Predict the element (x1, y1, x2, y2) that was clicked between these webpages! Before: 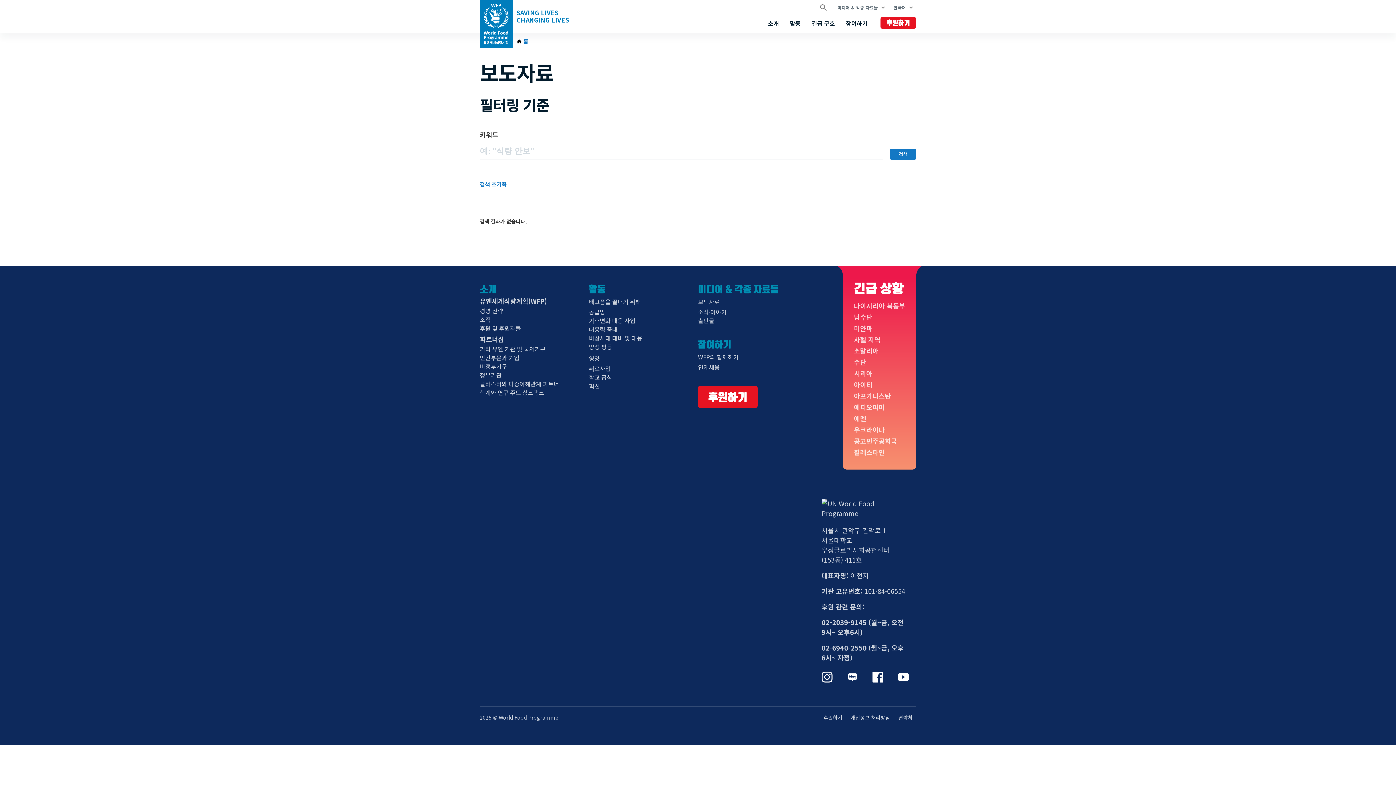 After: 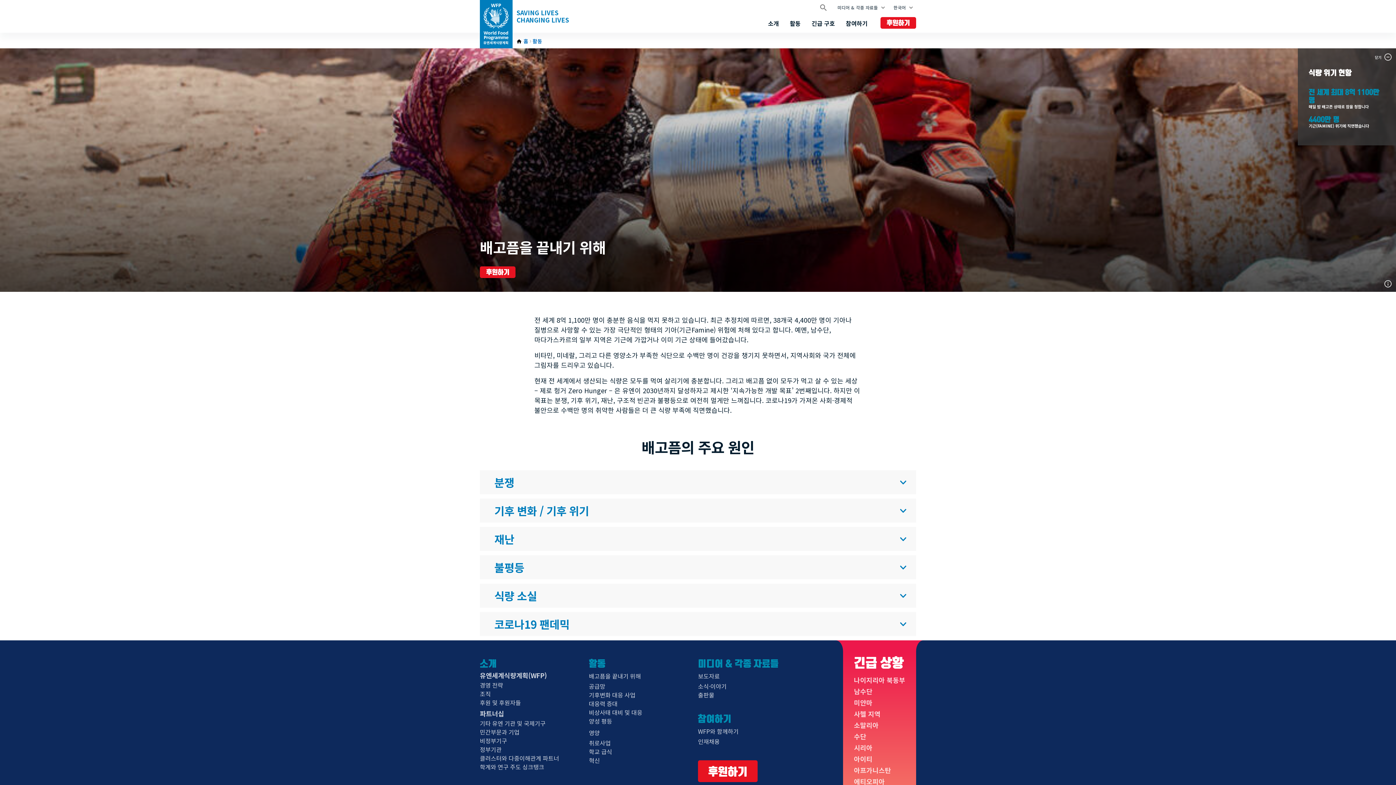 Action: bbox: (589, 297, 641, 306) label: 배고픔을 끝내기 위해